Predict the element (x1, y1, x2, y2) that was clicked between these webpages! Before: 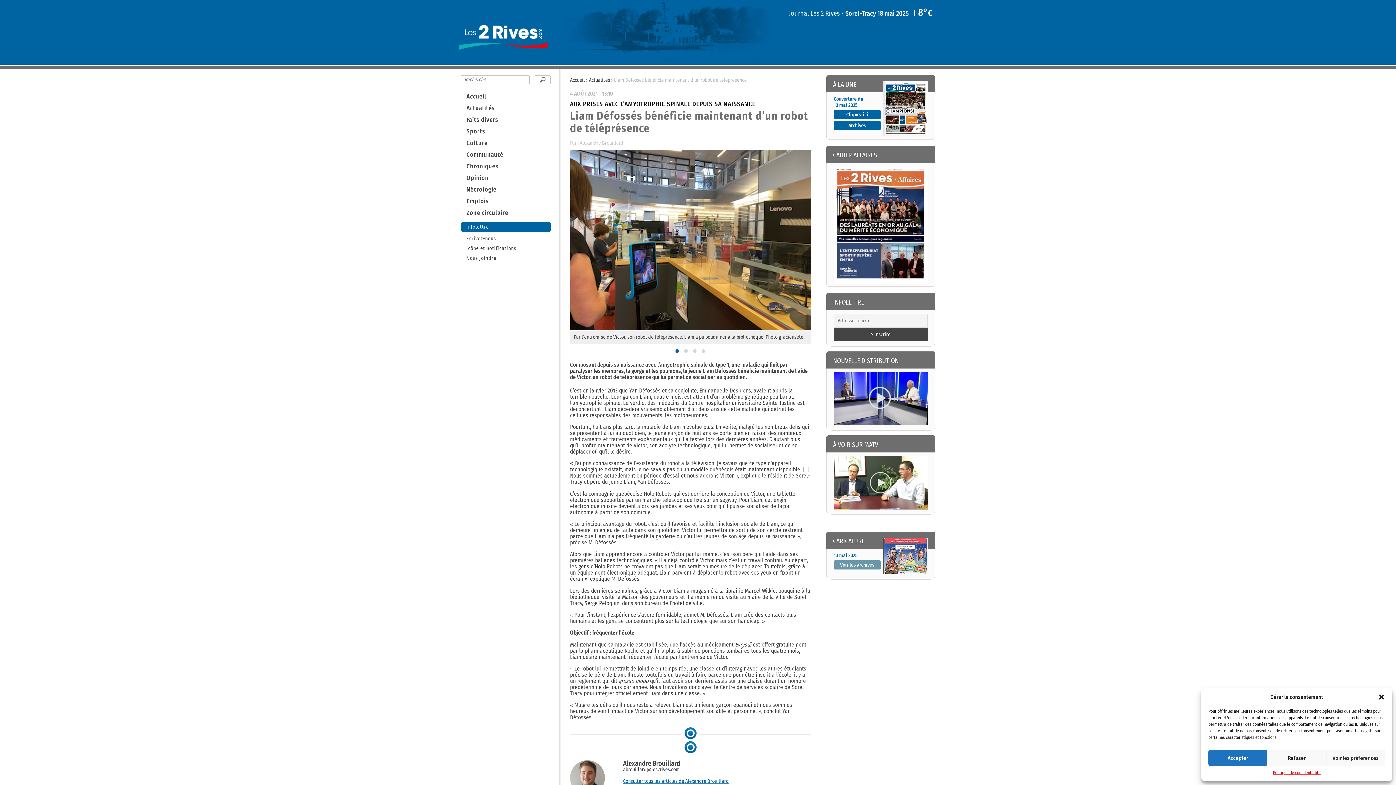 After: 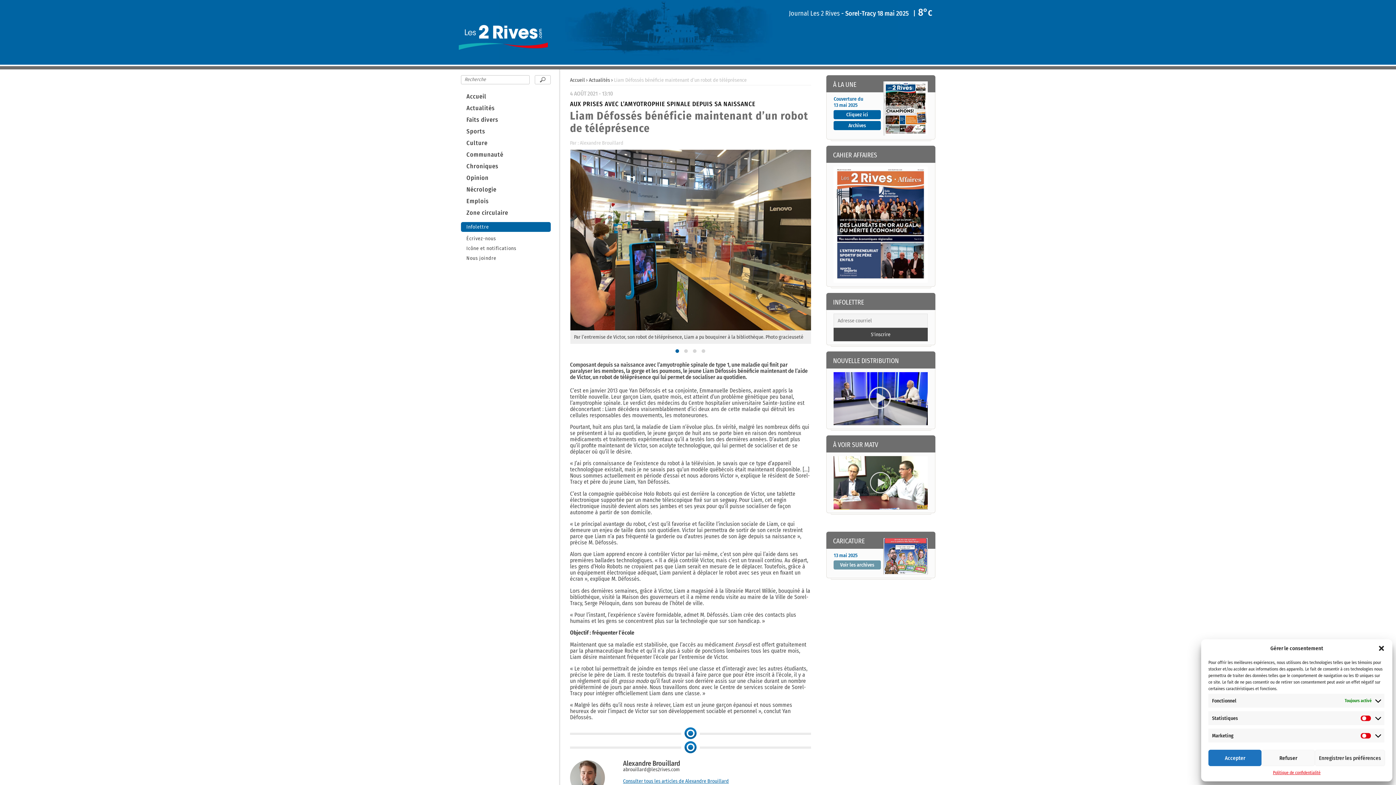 Action: label: Voir les préférences bbox: (1326, 750, 1385, 766)